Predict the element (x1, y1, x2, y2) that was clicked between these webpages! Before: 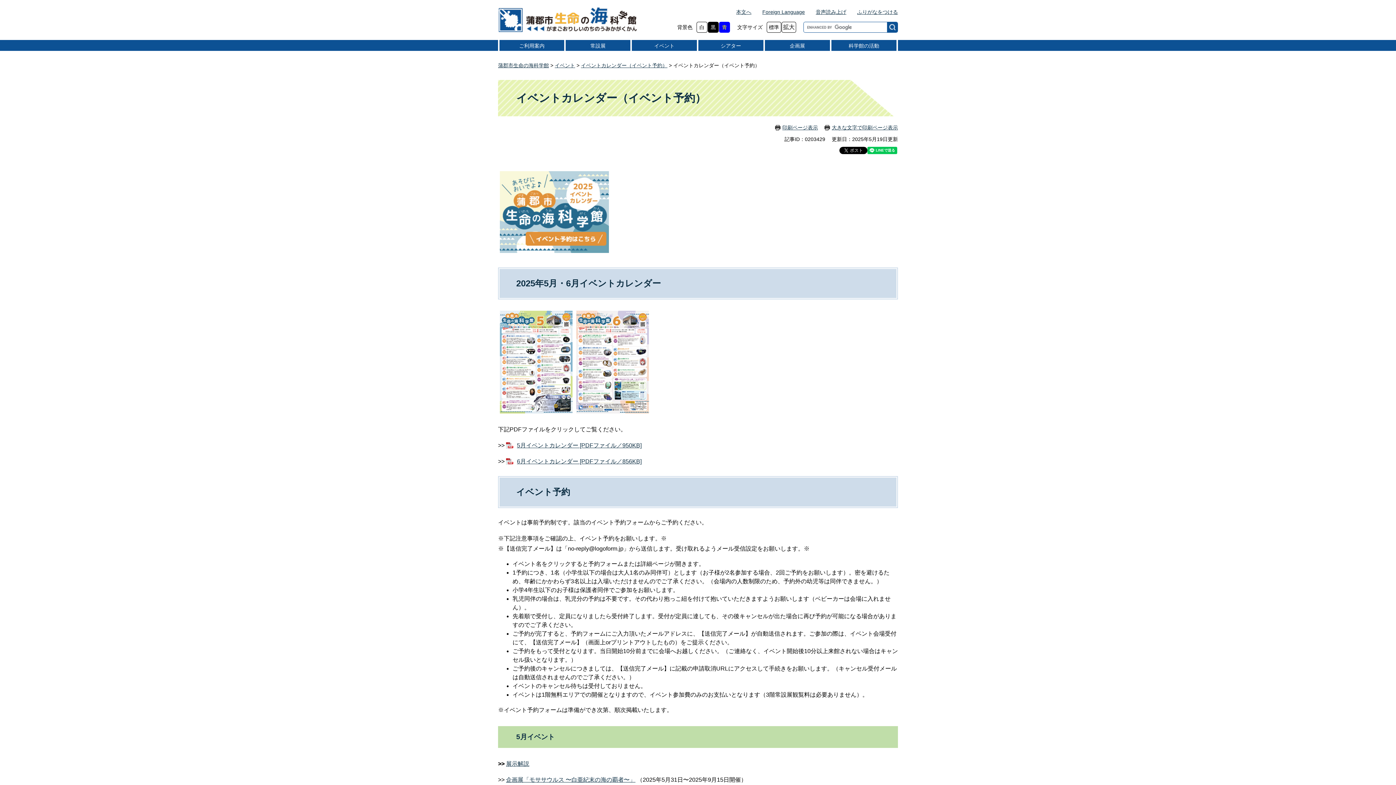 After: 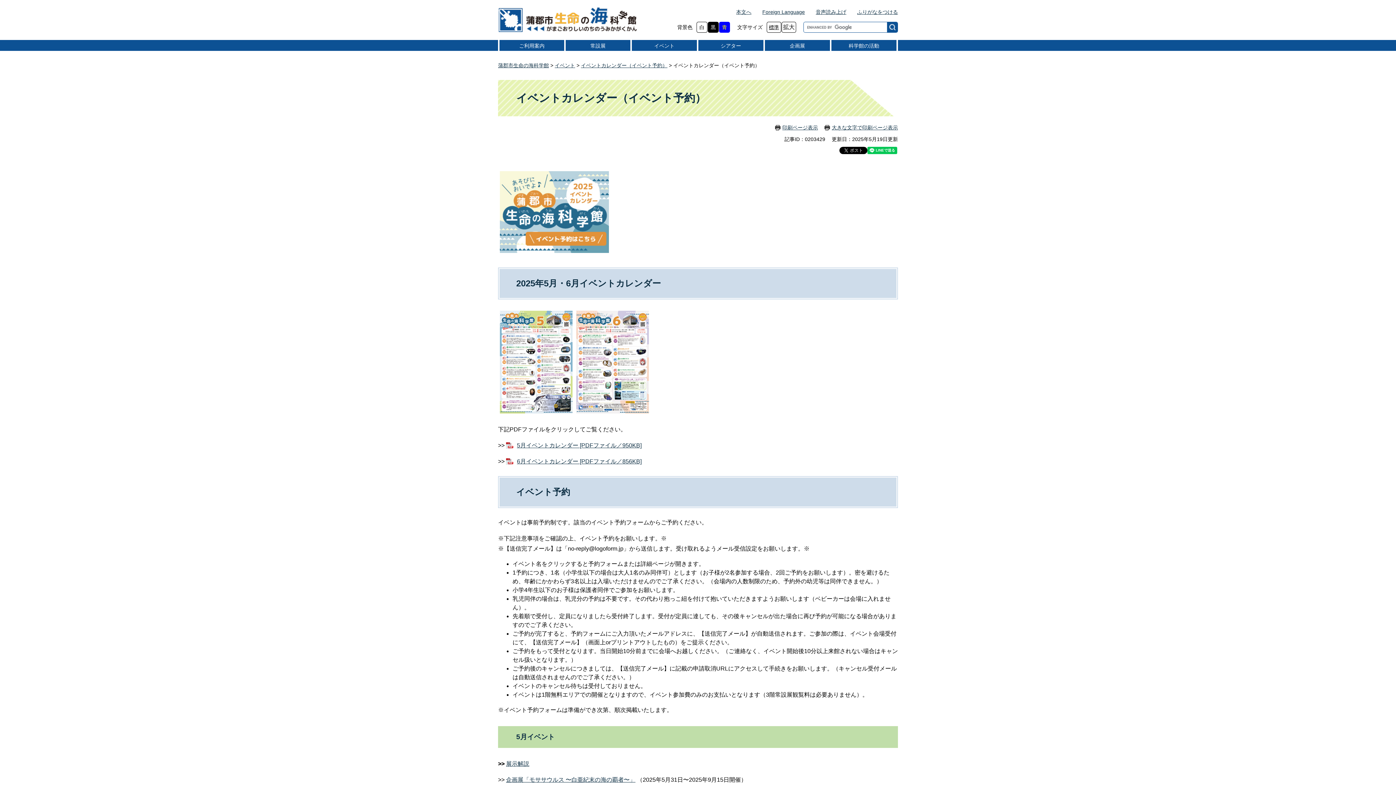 Action: bbox: (766, 21, 781, 32) label: 標準